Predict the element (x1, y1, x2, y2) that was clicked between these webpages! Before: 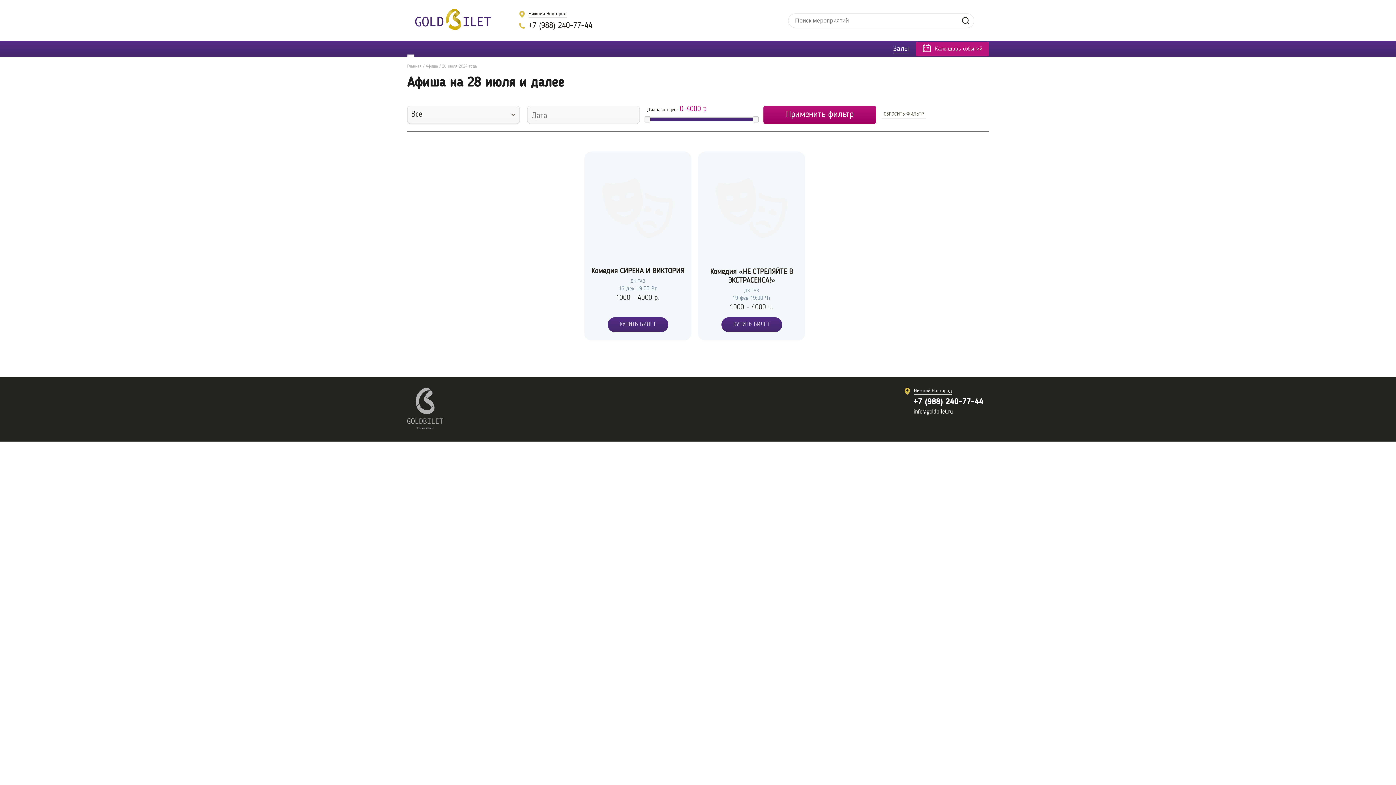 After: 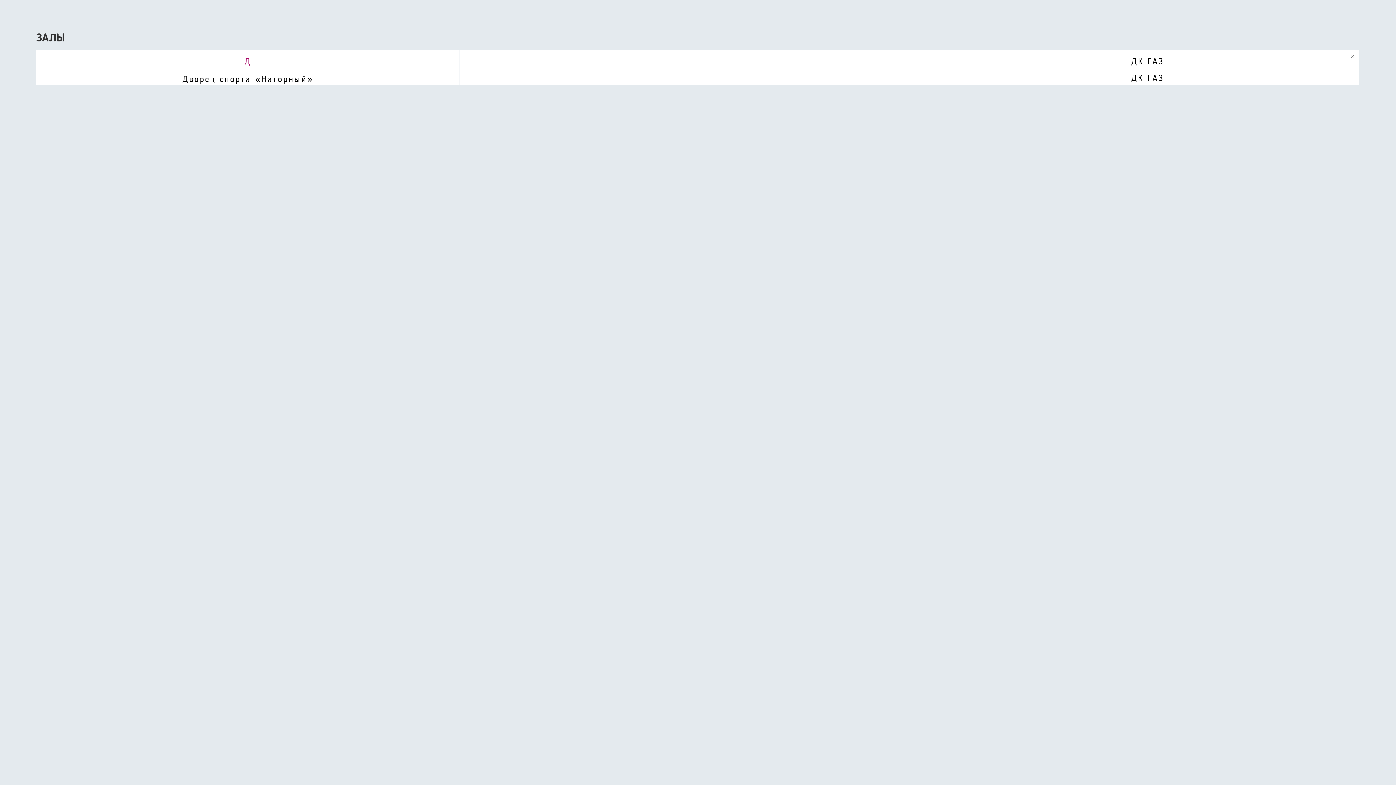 Action: label: Залы bbox: (893, 44, 909, 53)